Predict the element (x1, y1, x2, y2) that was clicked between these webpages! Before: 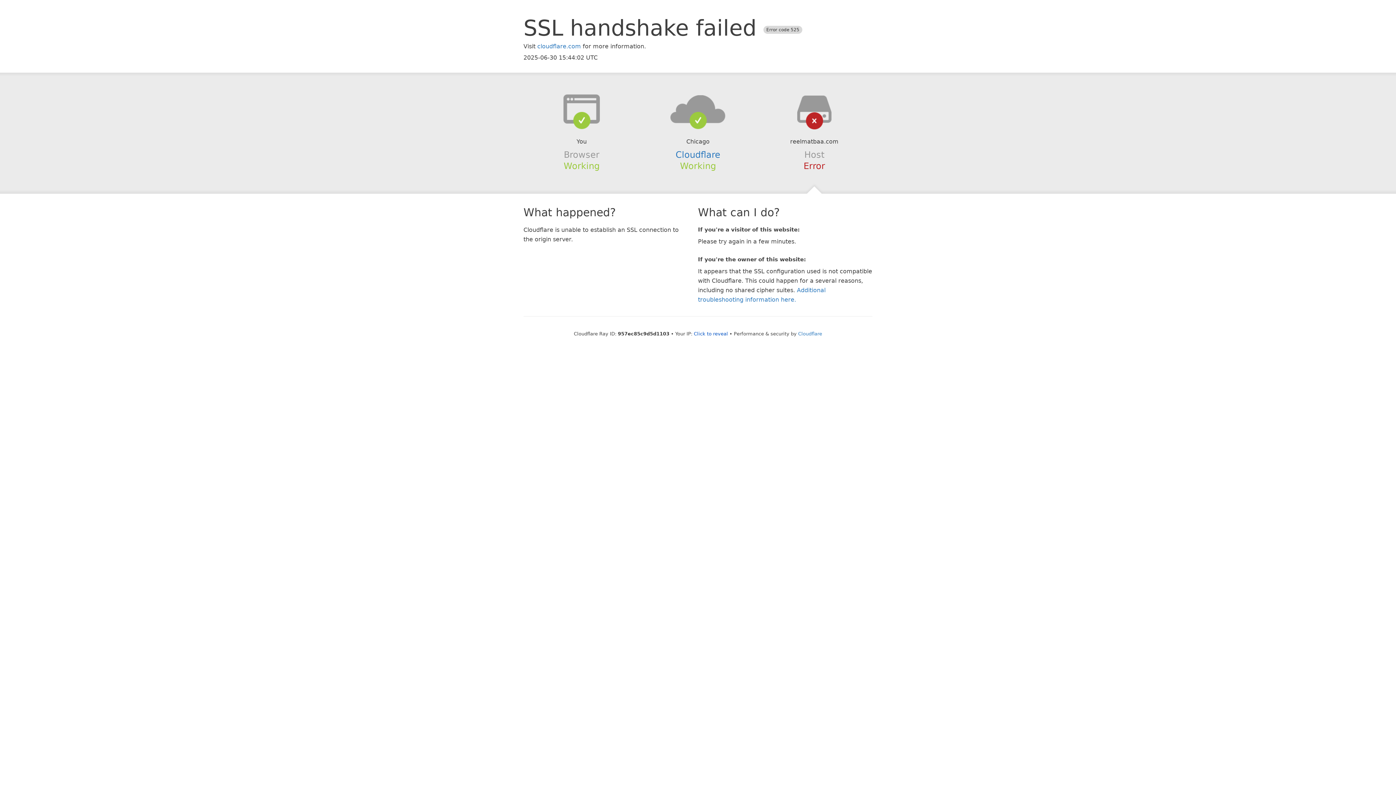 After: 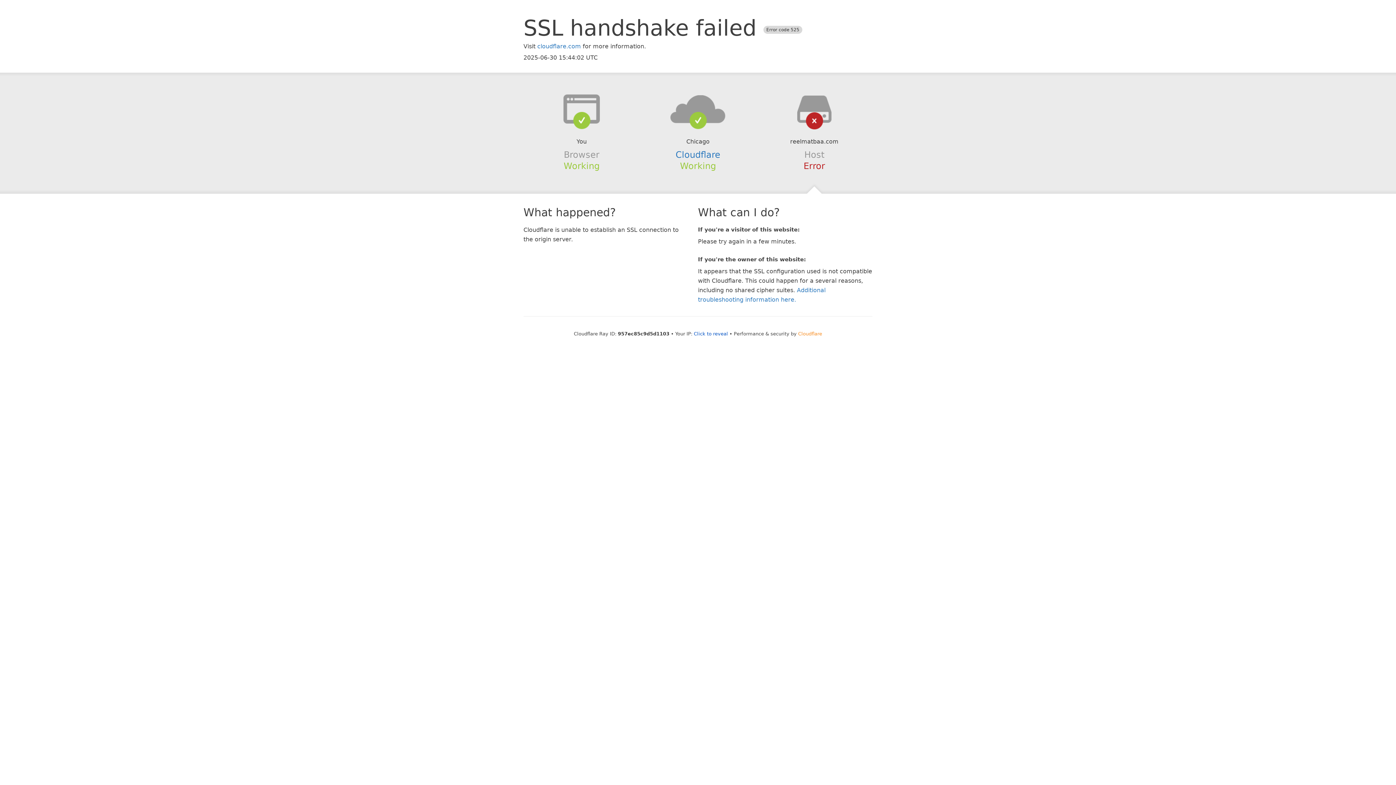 Action: bbox: (798, 331, 822, 336) label: Cloudflare